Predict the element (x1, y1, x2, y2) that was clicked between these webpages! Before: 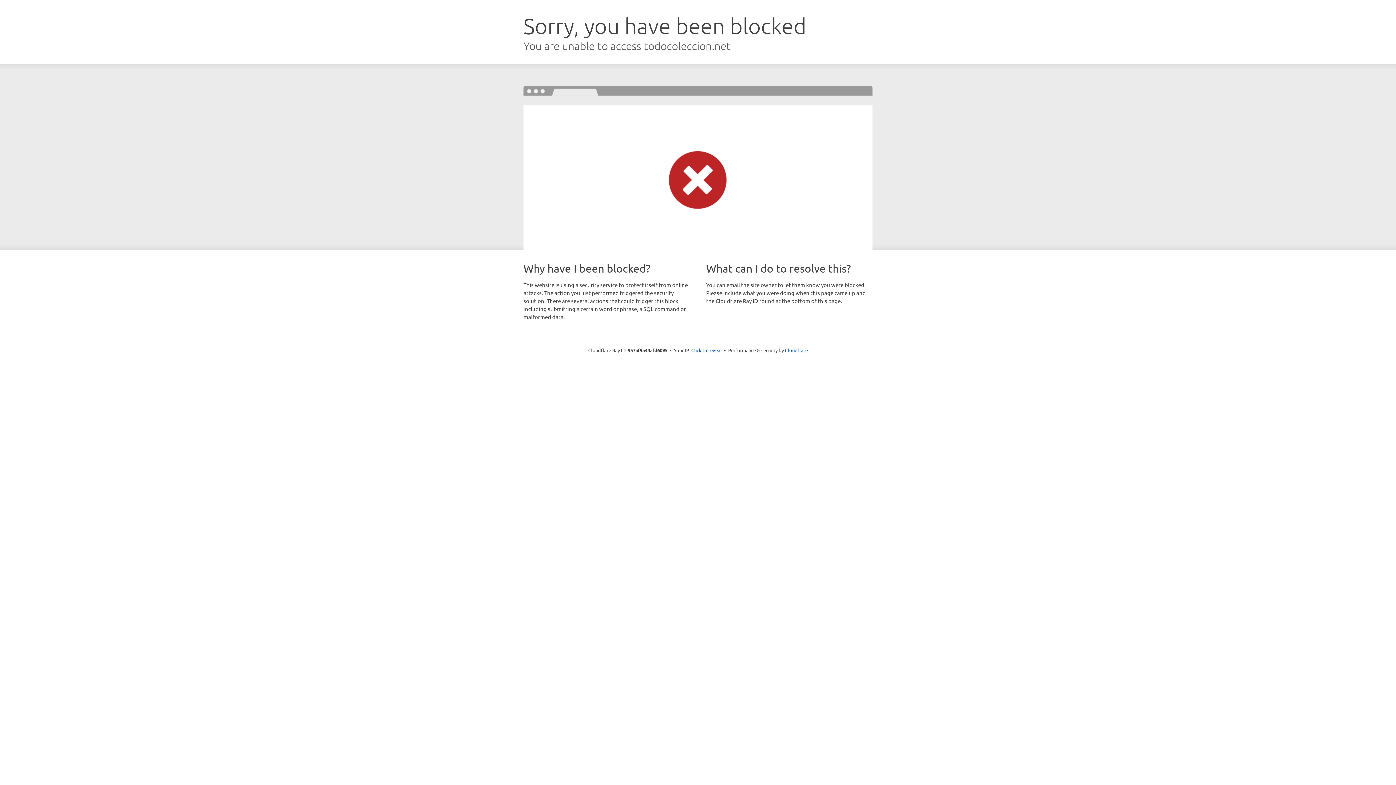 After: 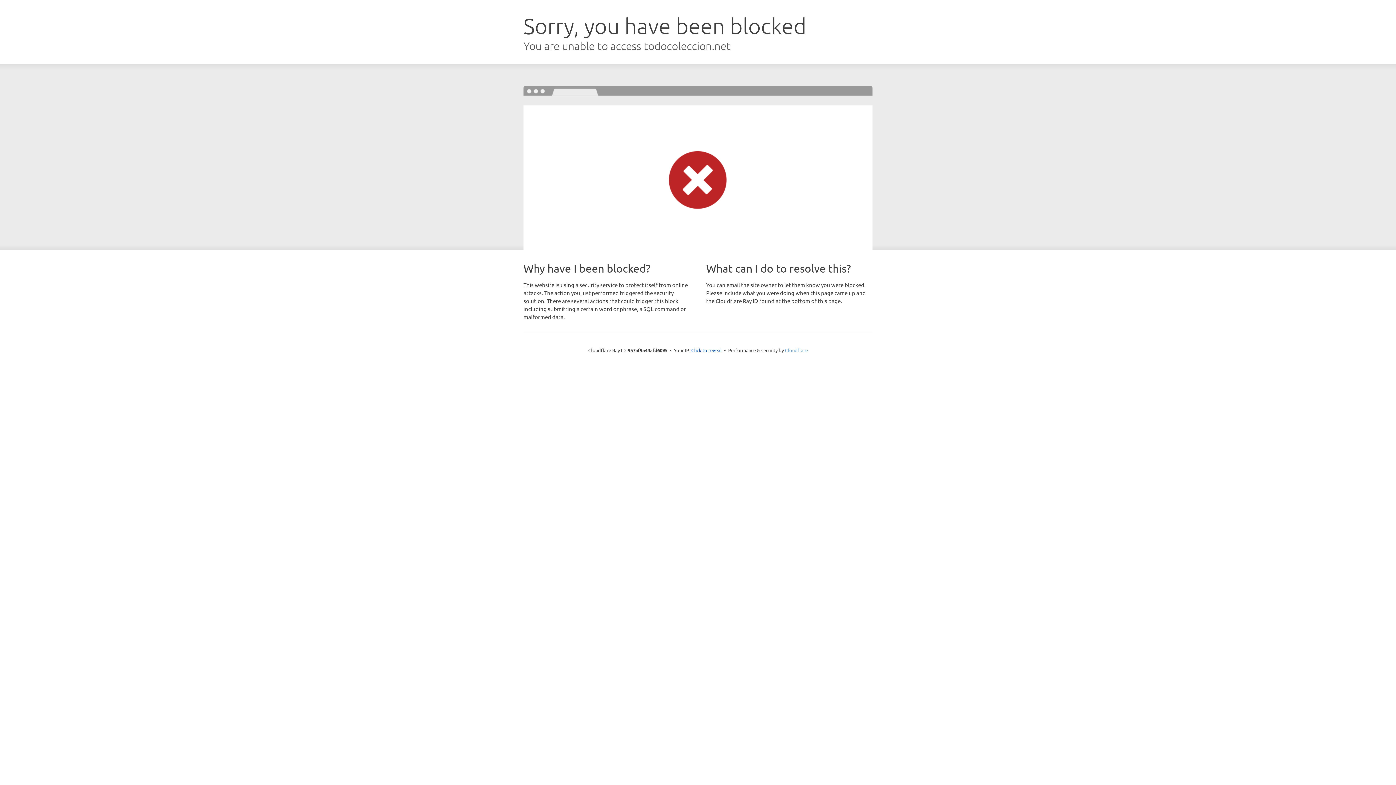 Action: bbox: (785, 347, 808, 353) label: Cloudflare